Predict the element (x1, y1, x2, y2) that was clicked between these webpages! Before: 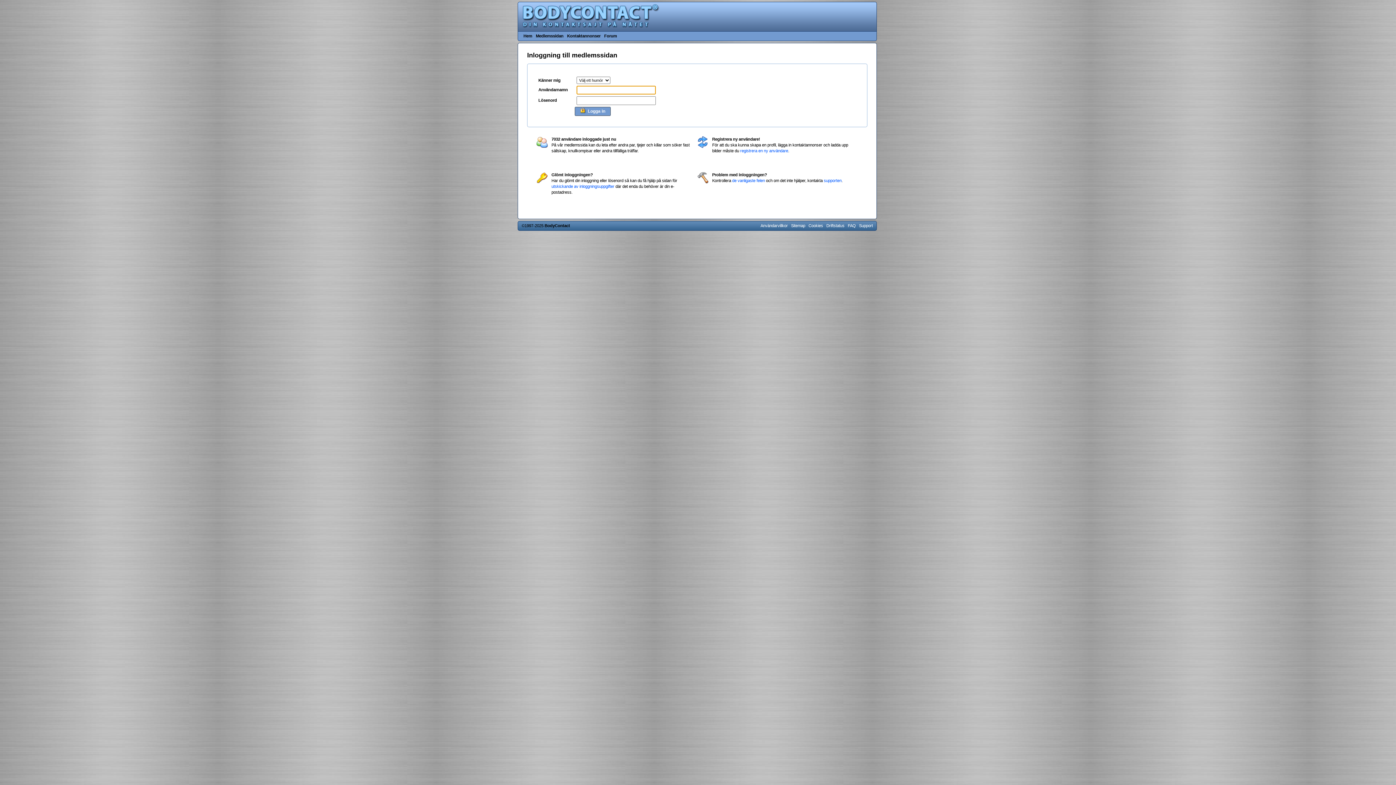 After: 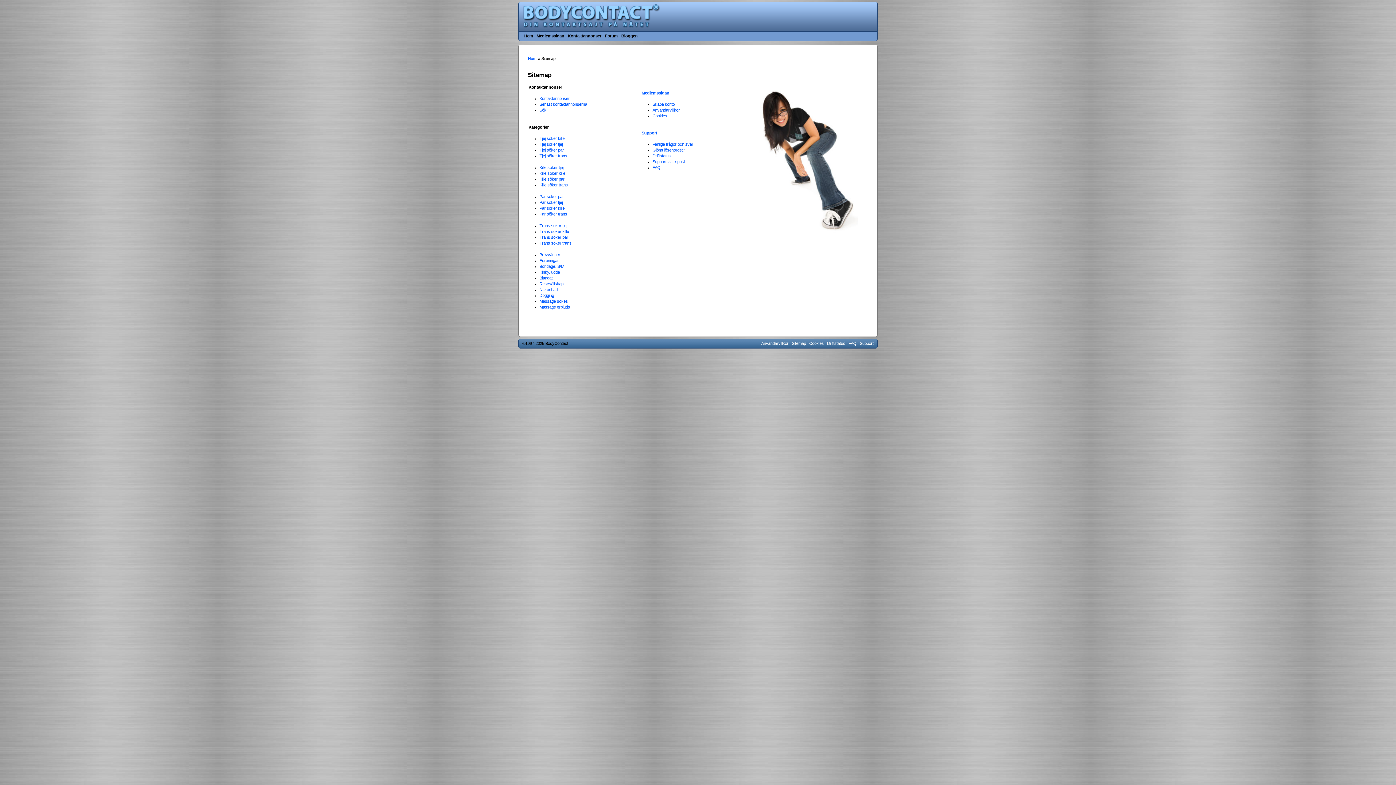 Action: label: Sitemap bbox: (791, 223, 805, 228)